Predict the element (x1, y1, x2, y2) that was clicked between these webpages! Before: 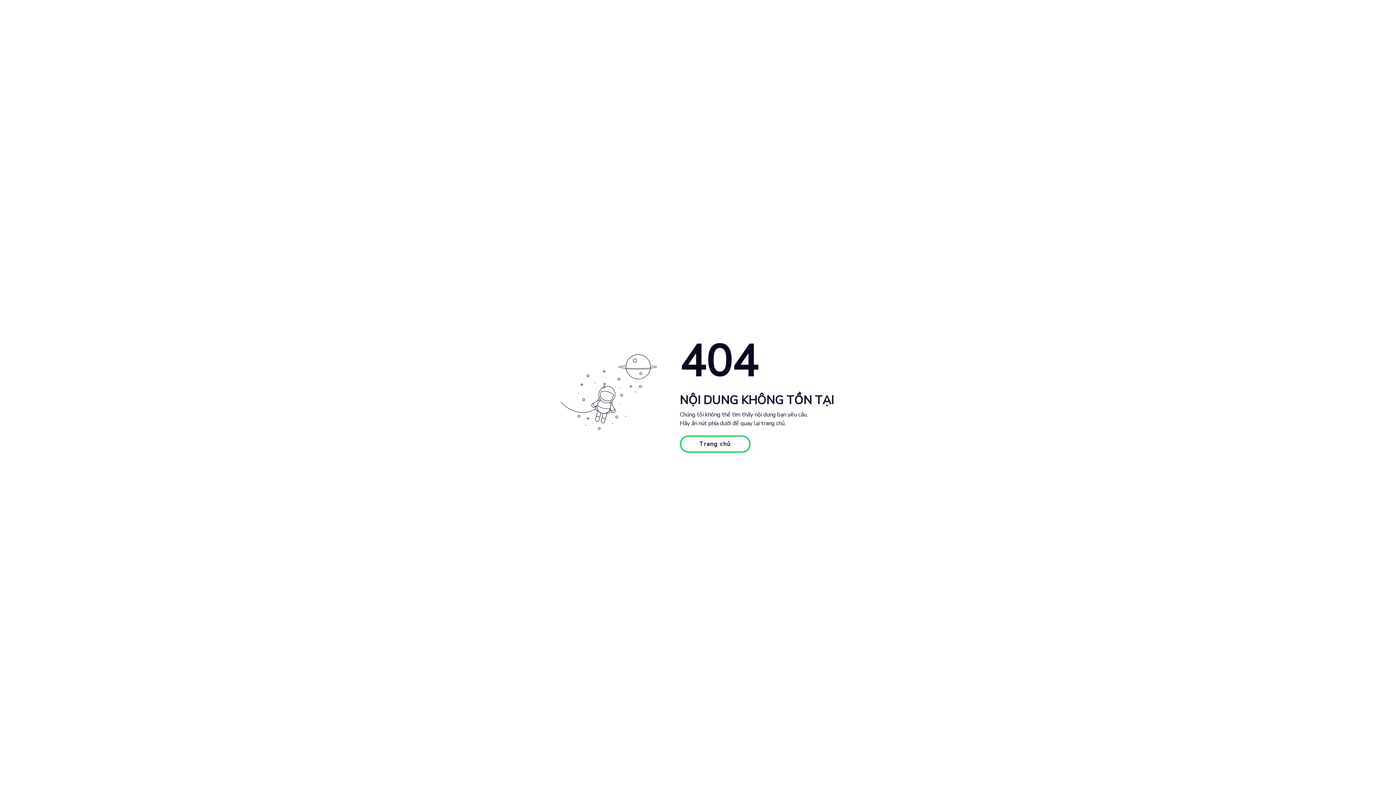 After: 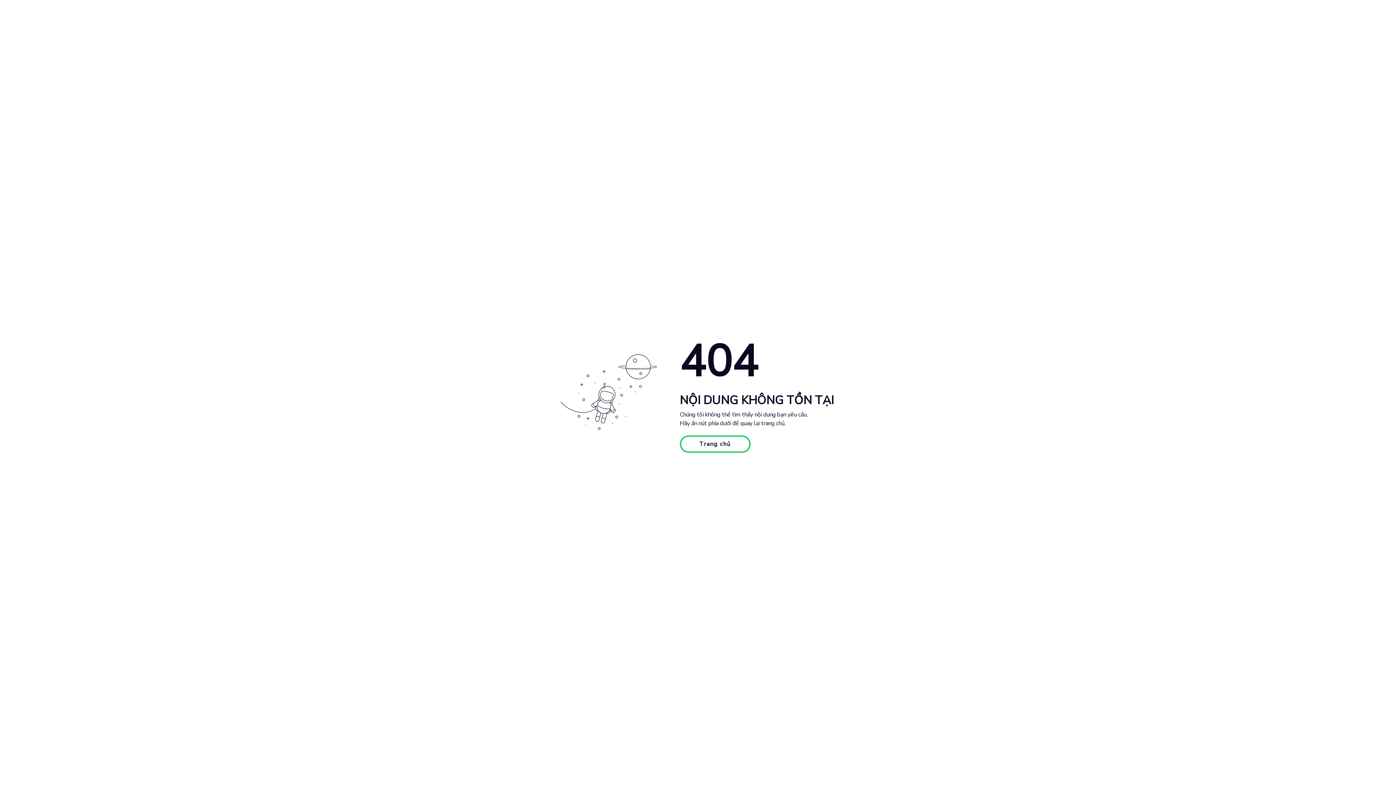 Action: bbox: (679, 435, 750, 453) label: Trang chủ